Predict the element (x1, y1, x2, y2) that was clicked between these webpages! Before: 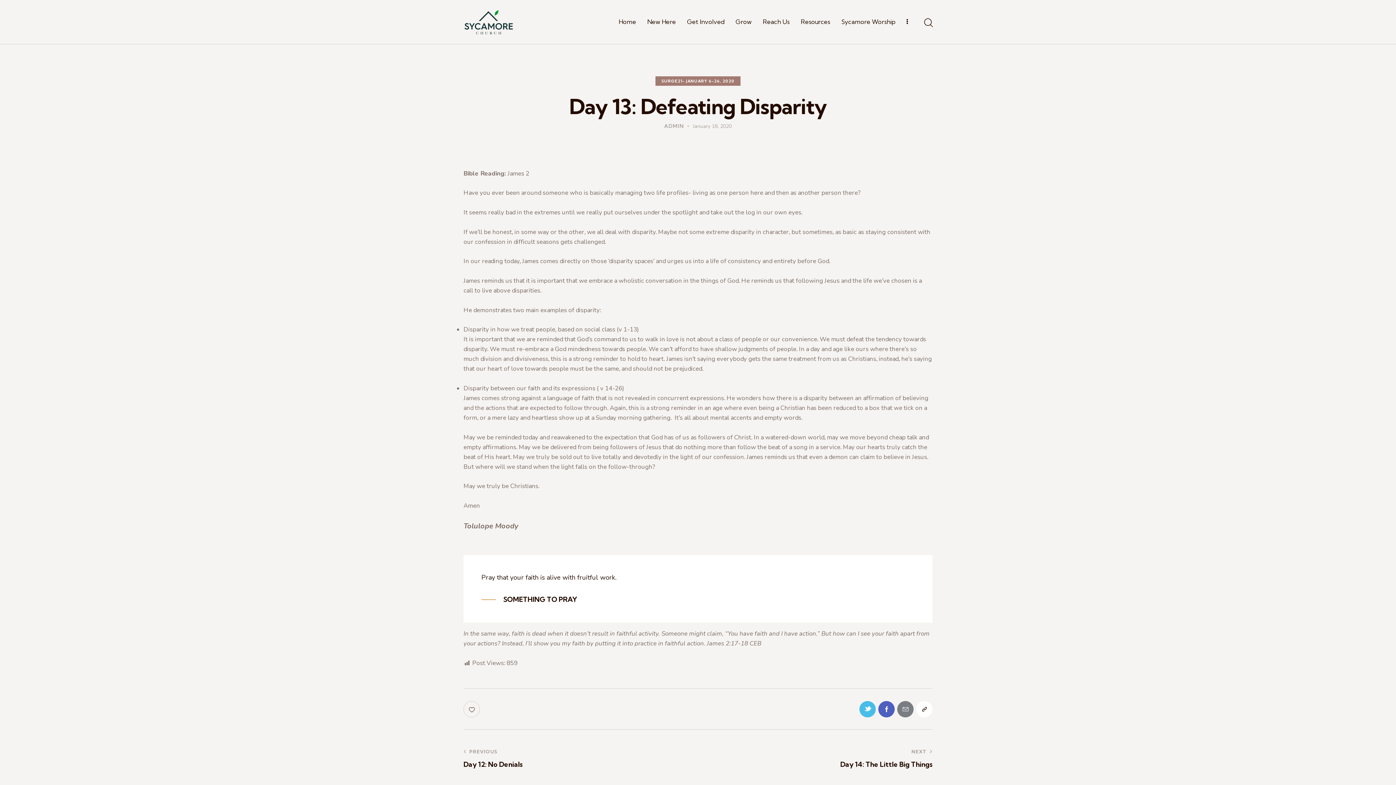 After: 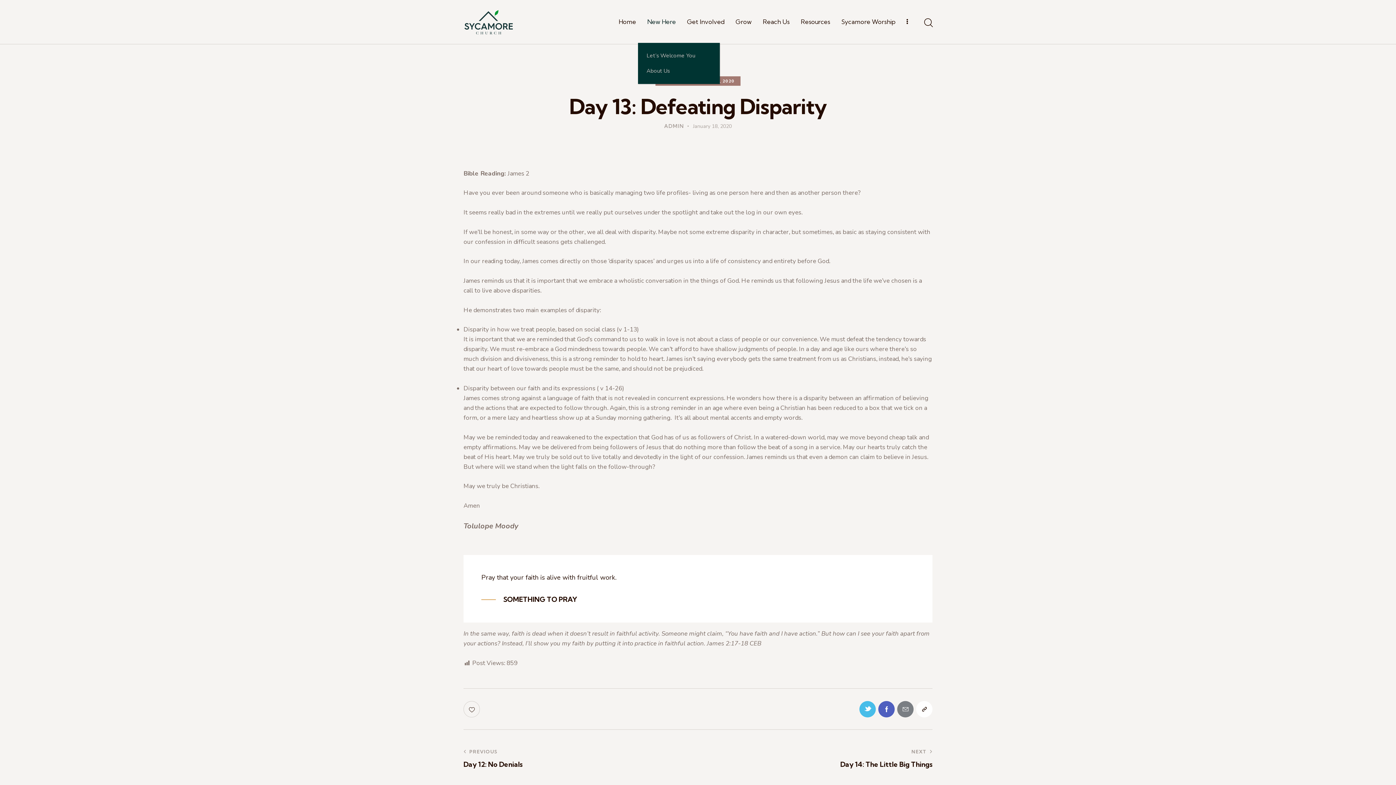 Action: bbox: (641, 11, 681, 31) label: New Here